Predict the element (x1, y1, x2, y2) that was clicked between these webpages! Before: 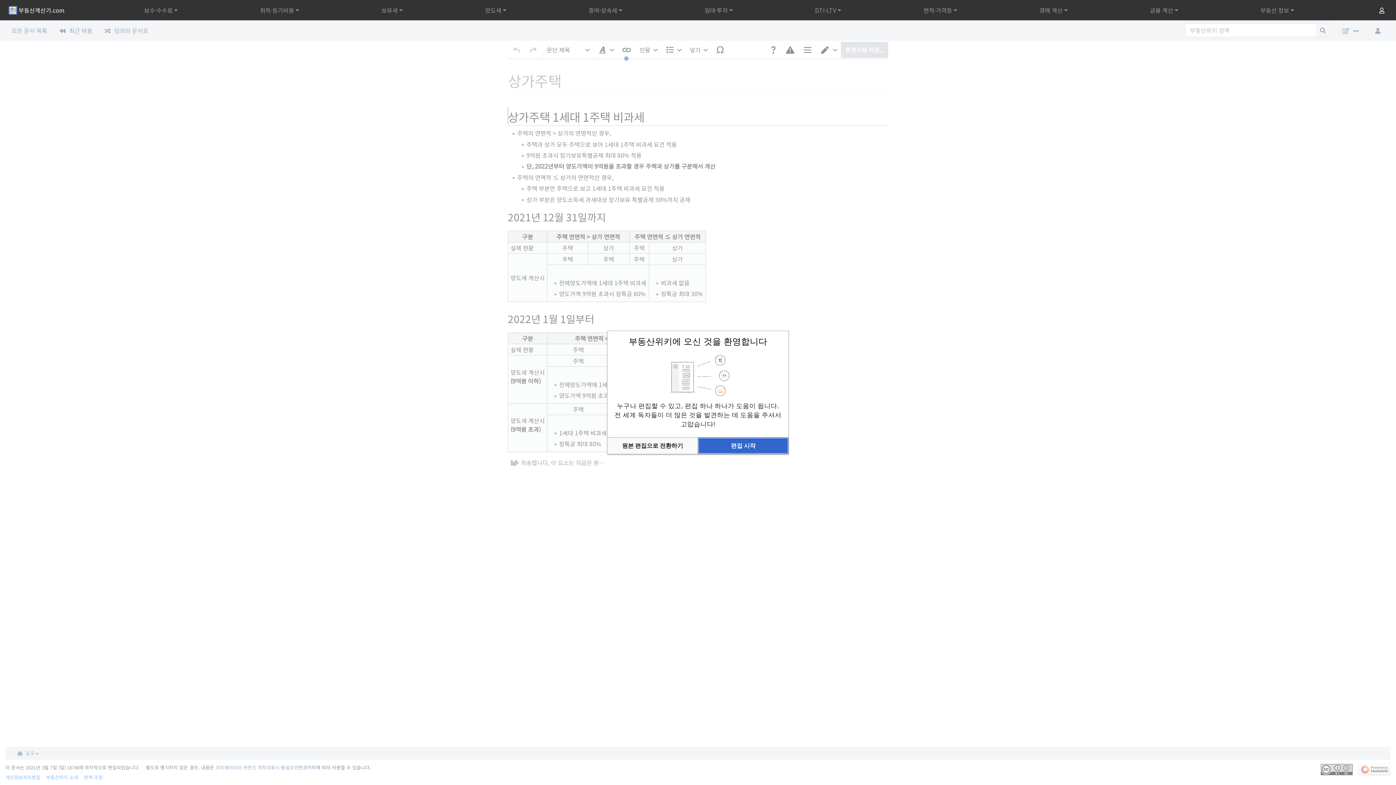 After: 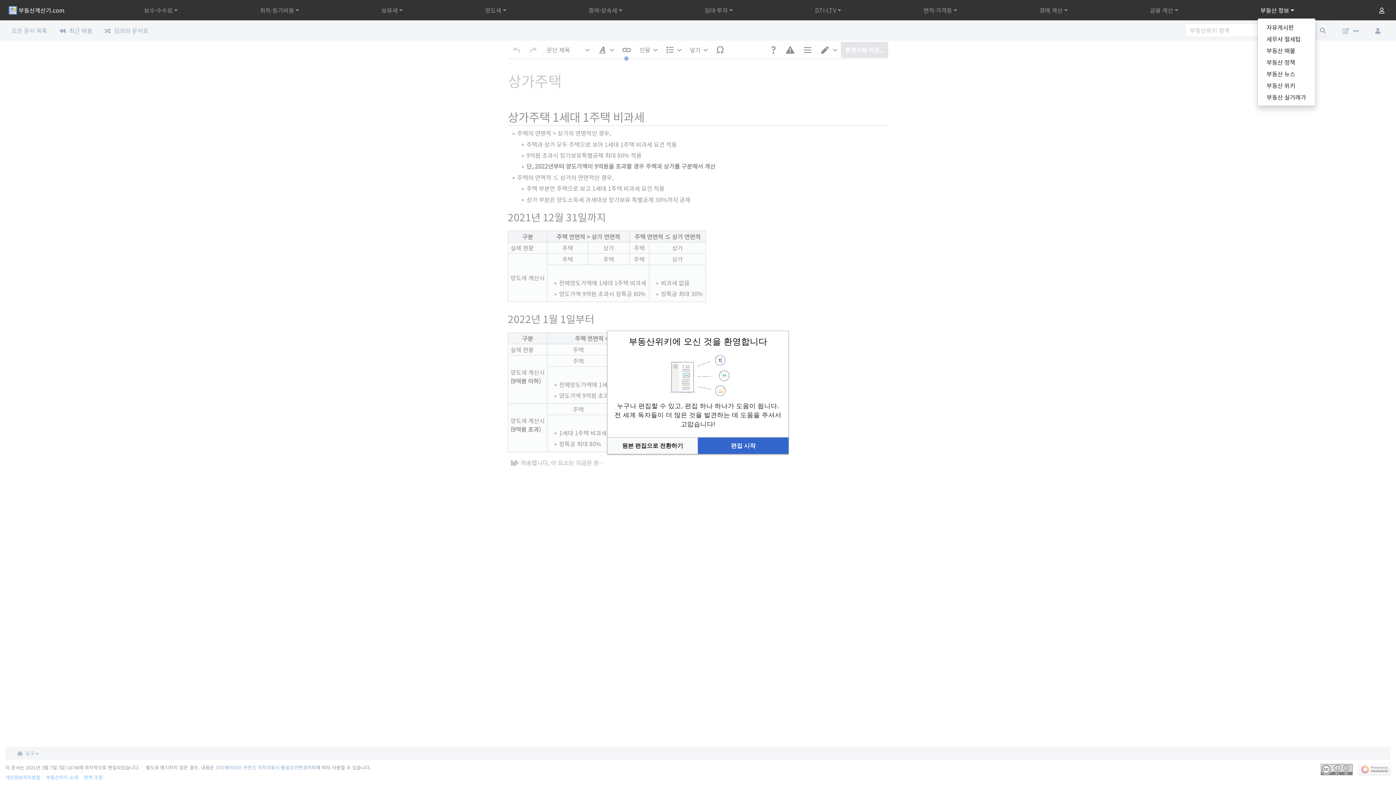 Action: bbox: (1257, 2, 1297, 17) label: 부동산 정보